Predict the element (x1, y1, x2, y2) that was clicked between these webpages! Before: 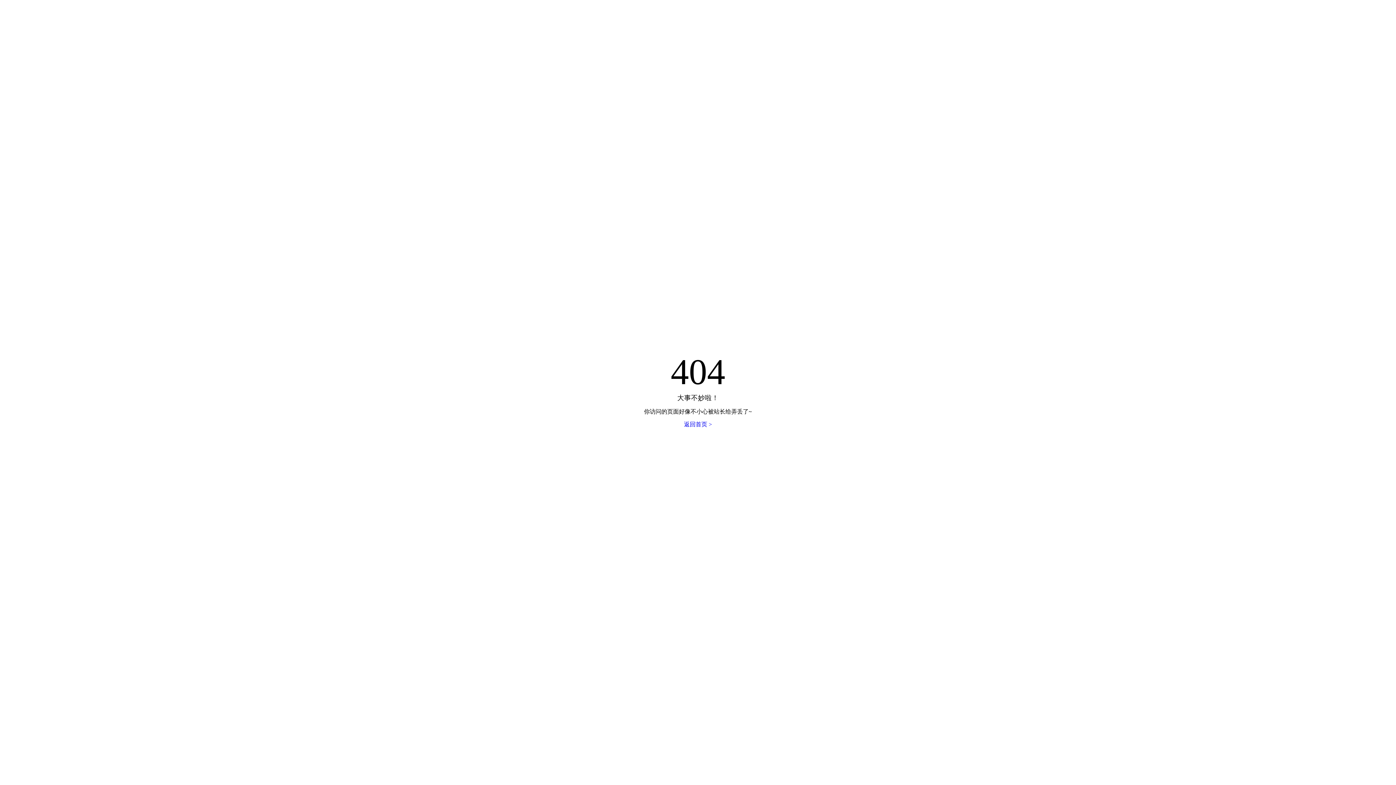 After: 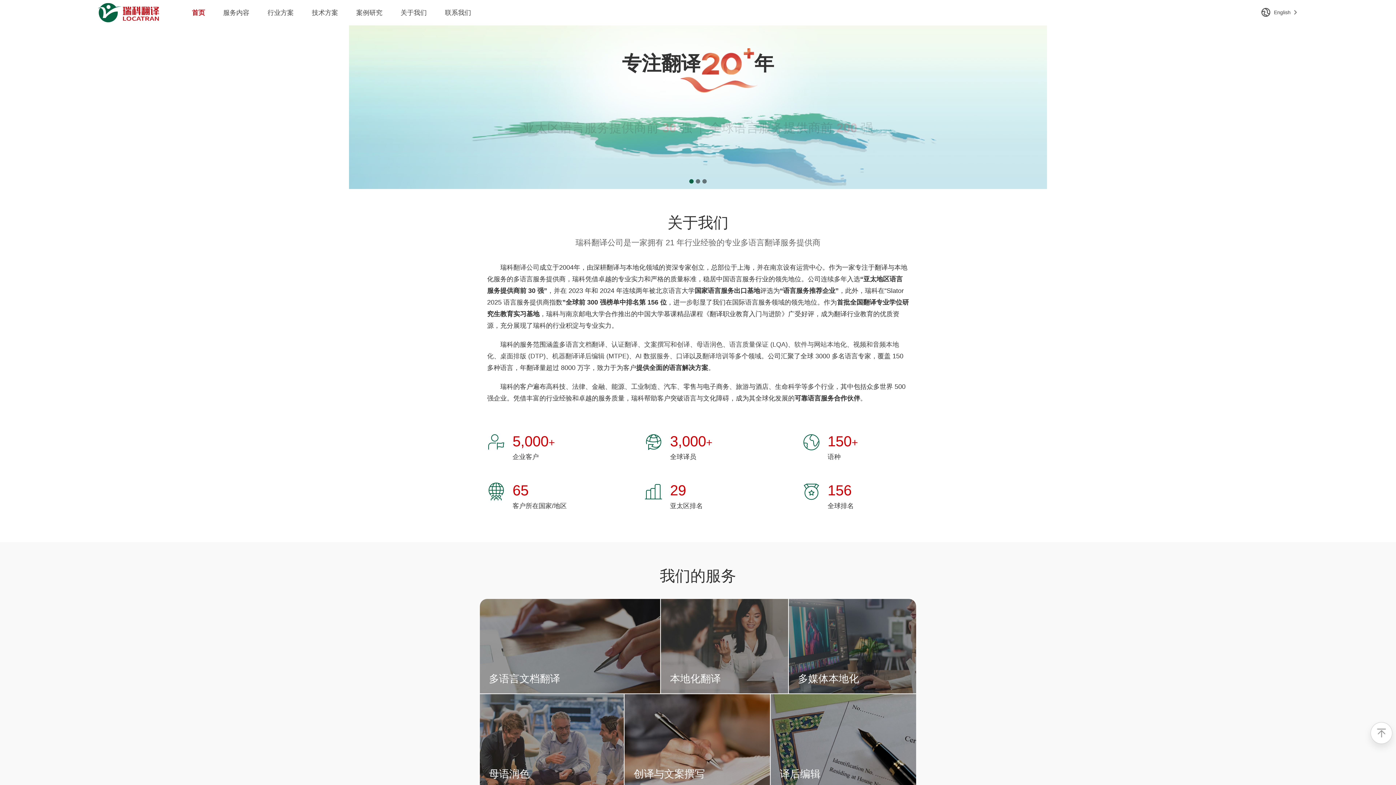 Action: label: 返回首页 > bbox: (684, 421, 712, 427)